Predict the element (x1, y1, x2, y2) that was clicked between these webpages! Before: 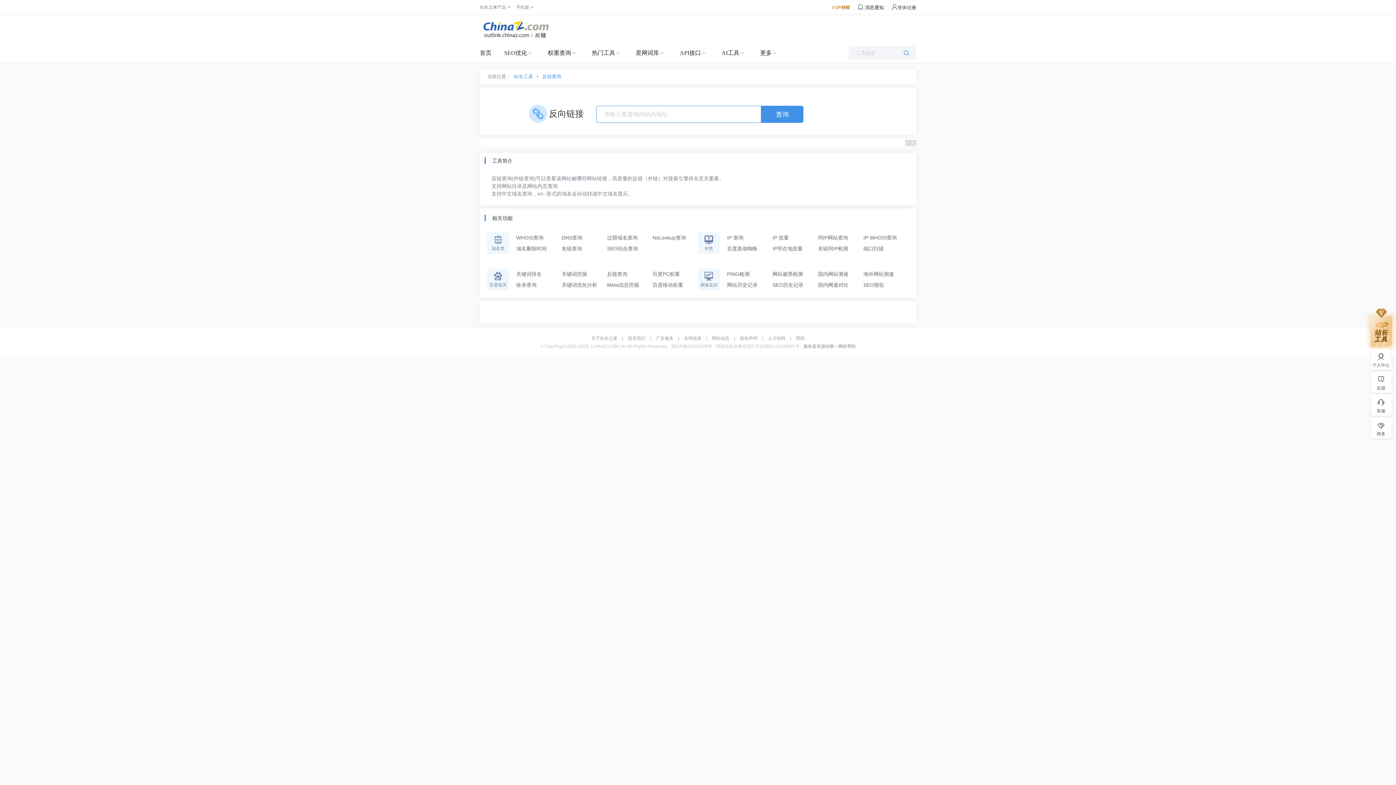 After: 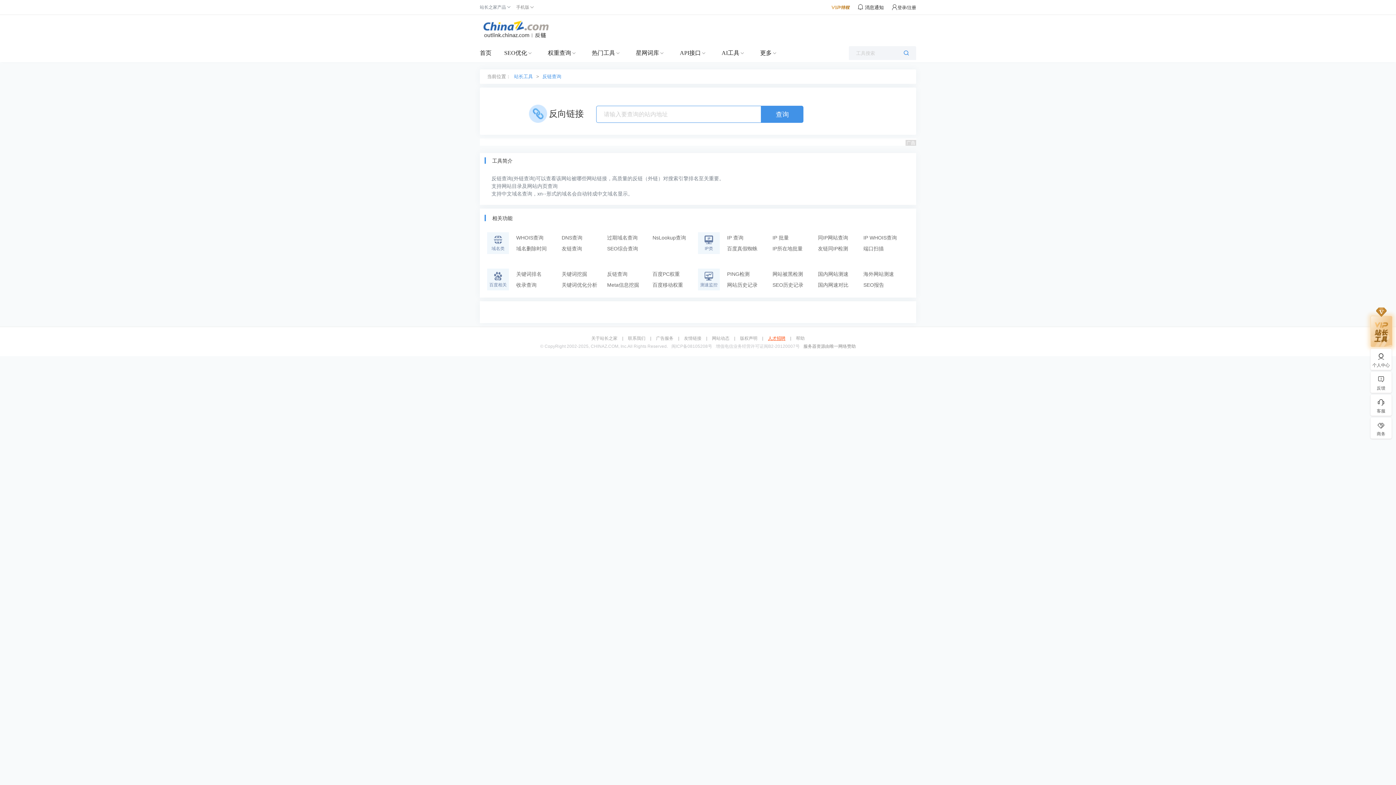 Action: label: 人才招聘 bbox: (764, 336, 789, 340)